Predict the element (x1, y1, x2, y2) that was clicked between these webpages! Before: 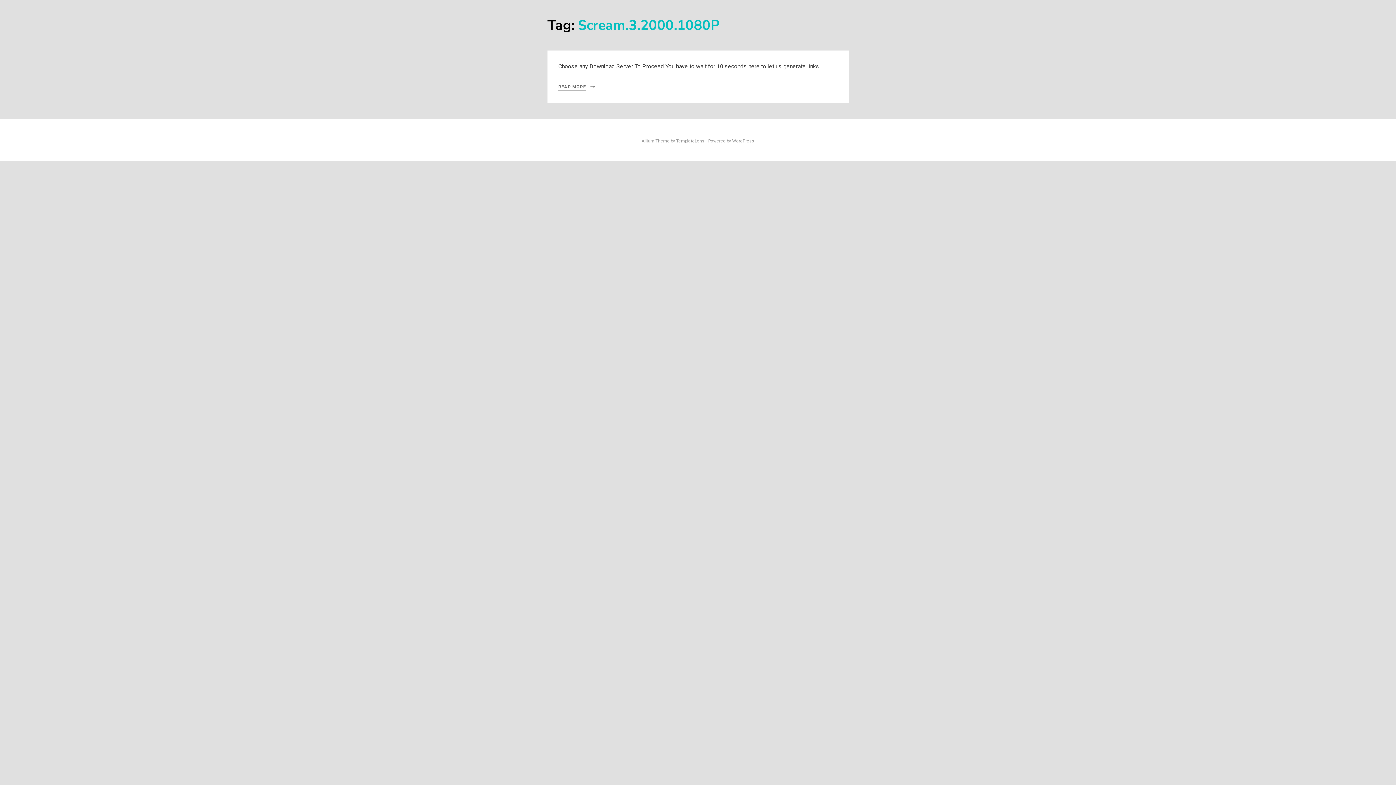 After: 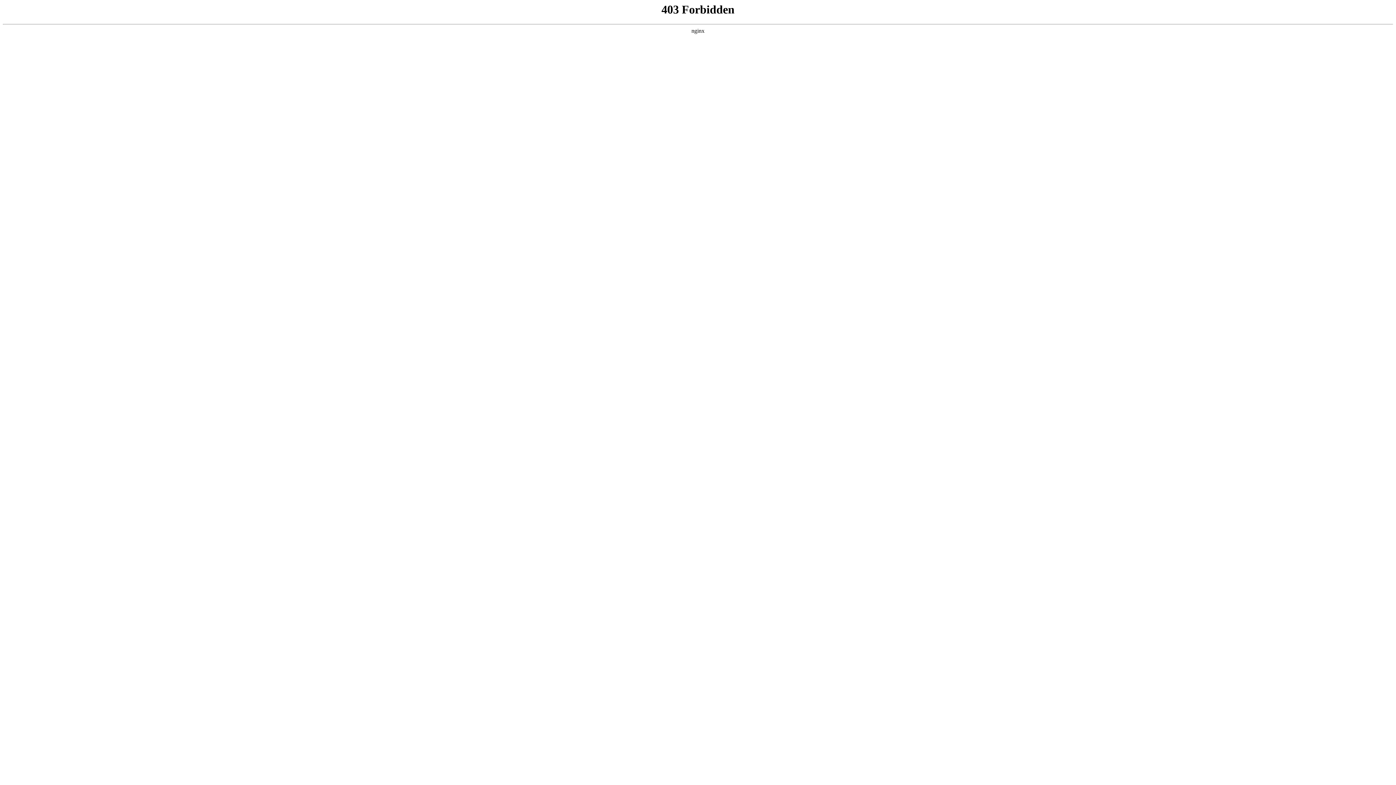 Action: bbox: (732, 138, 754, 143) label: WordPress